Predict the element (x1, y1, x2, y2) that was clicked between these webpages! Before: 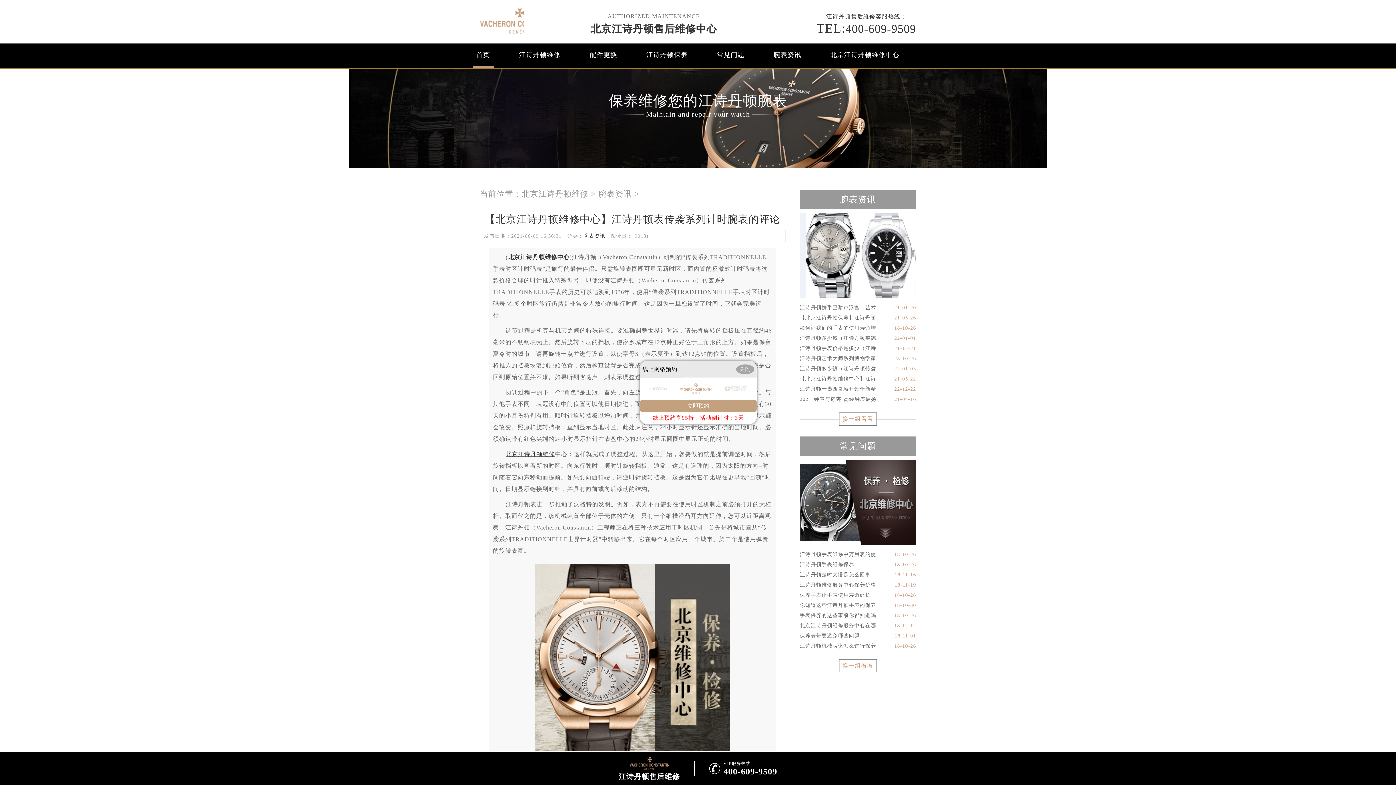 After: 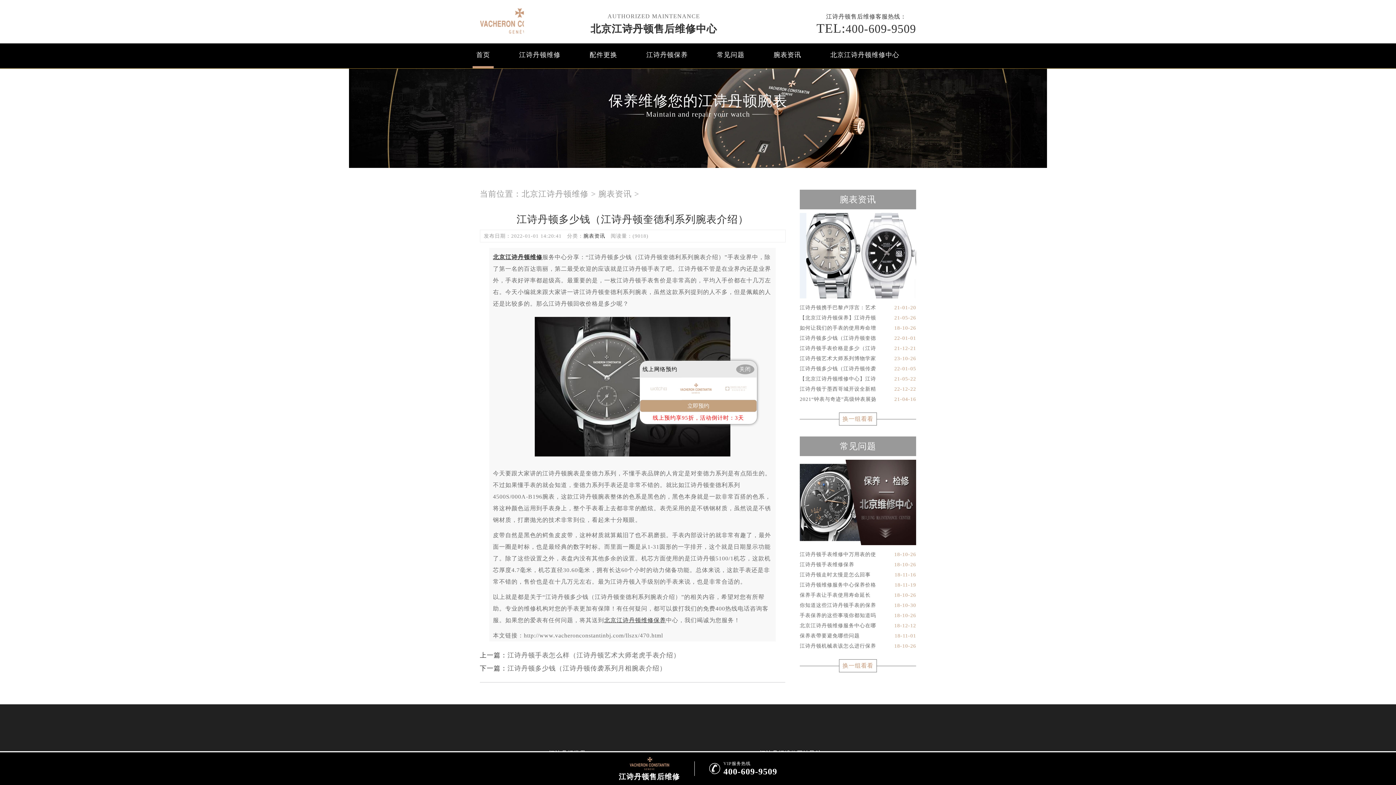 Action: bbox: (800, 333, 916, 343) label: 江诗丹顿多少钱（江诗丹顿奎德
22-01-01